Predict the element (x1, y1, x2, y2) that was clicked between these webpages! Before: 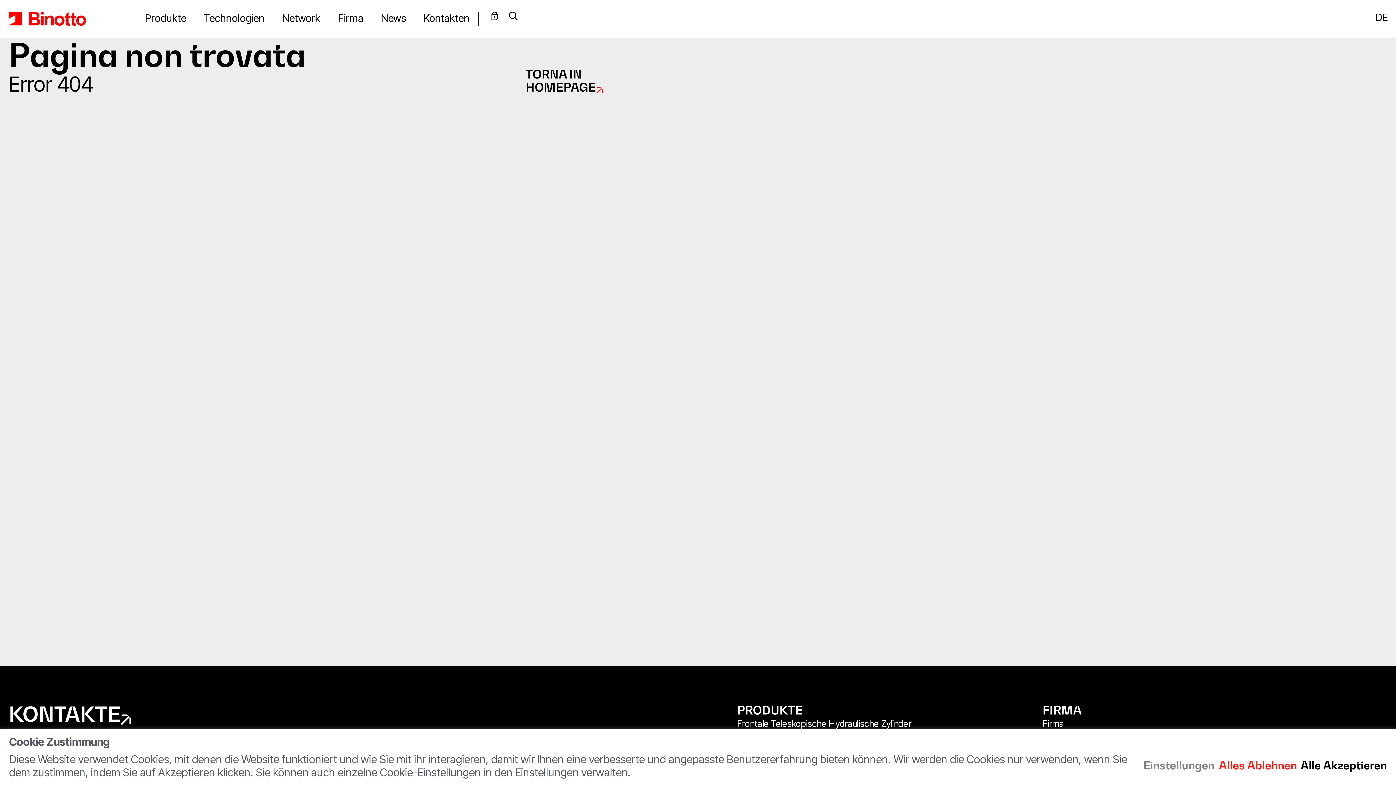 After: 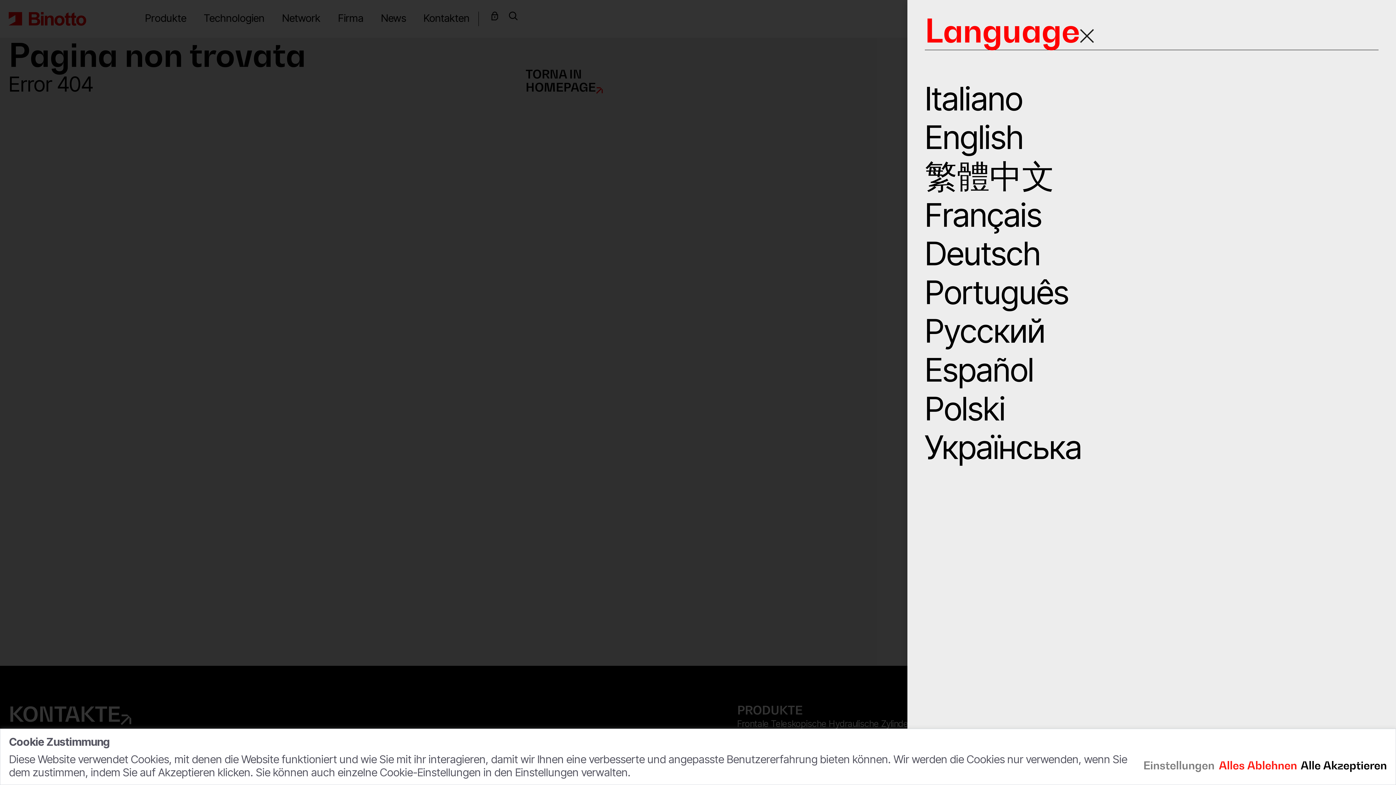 Action: bbox: (1375, 11, 1387, 26) label: DE